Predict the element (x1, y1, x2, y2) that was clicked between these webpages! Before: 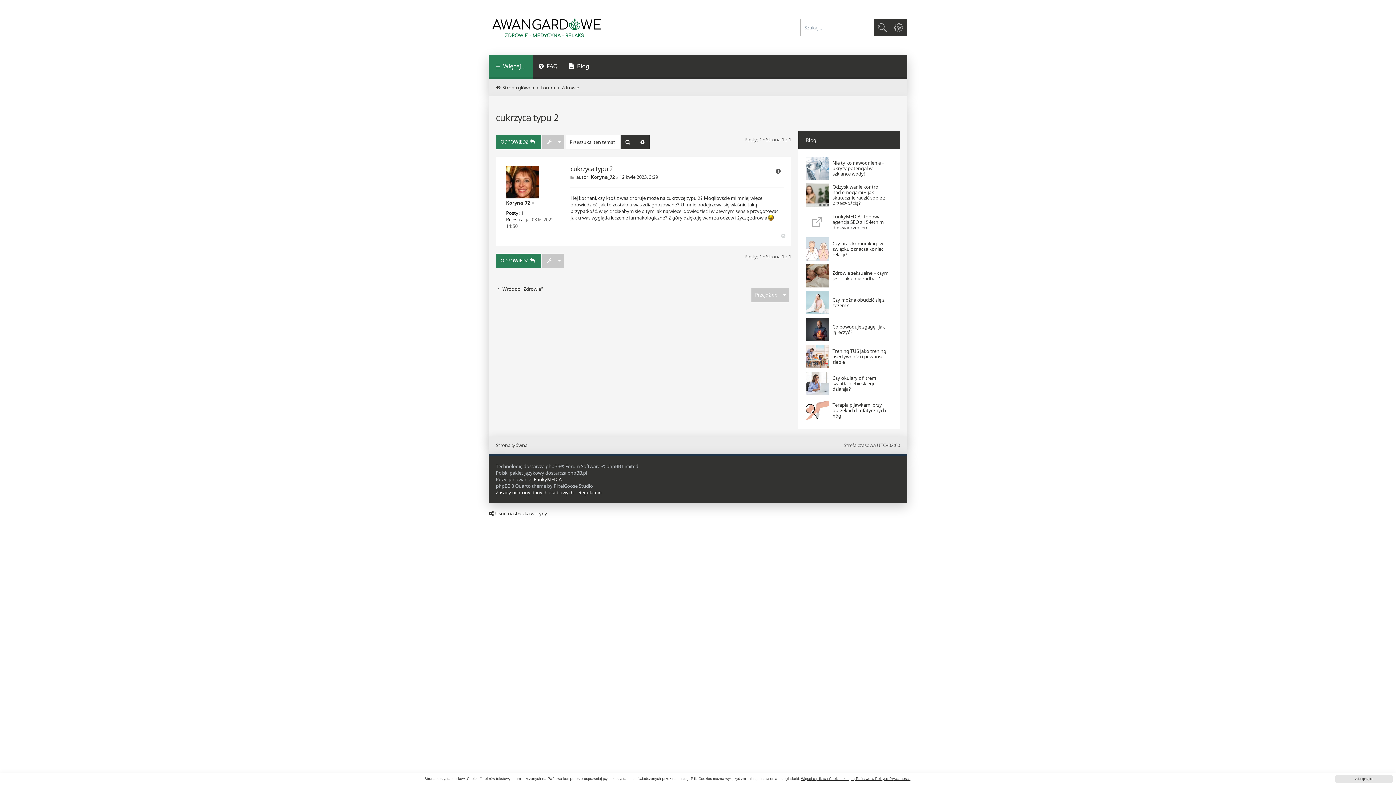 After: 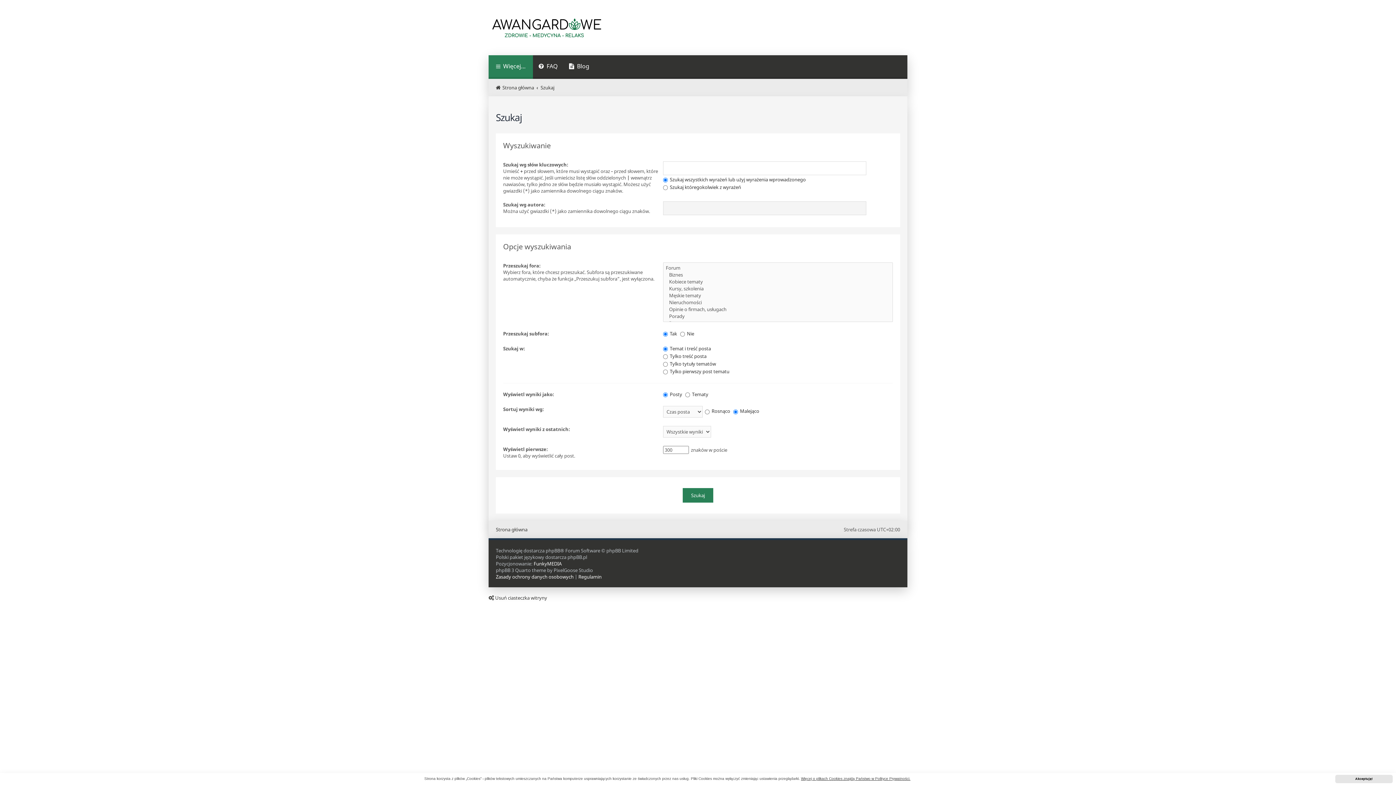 Action: label: Wyszukiwanie zaawansowane bbox: (635, 134, 649, 149)